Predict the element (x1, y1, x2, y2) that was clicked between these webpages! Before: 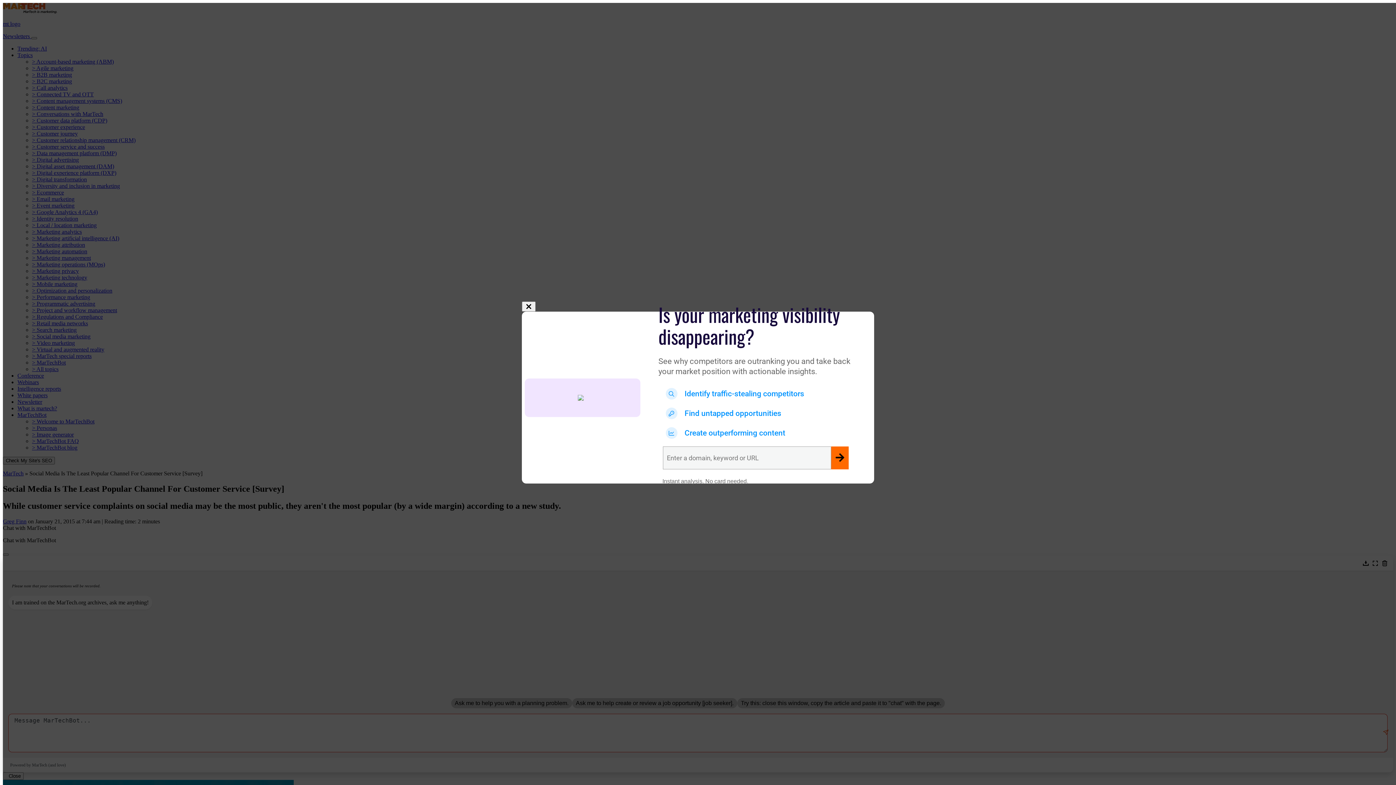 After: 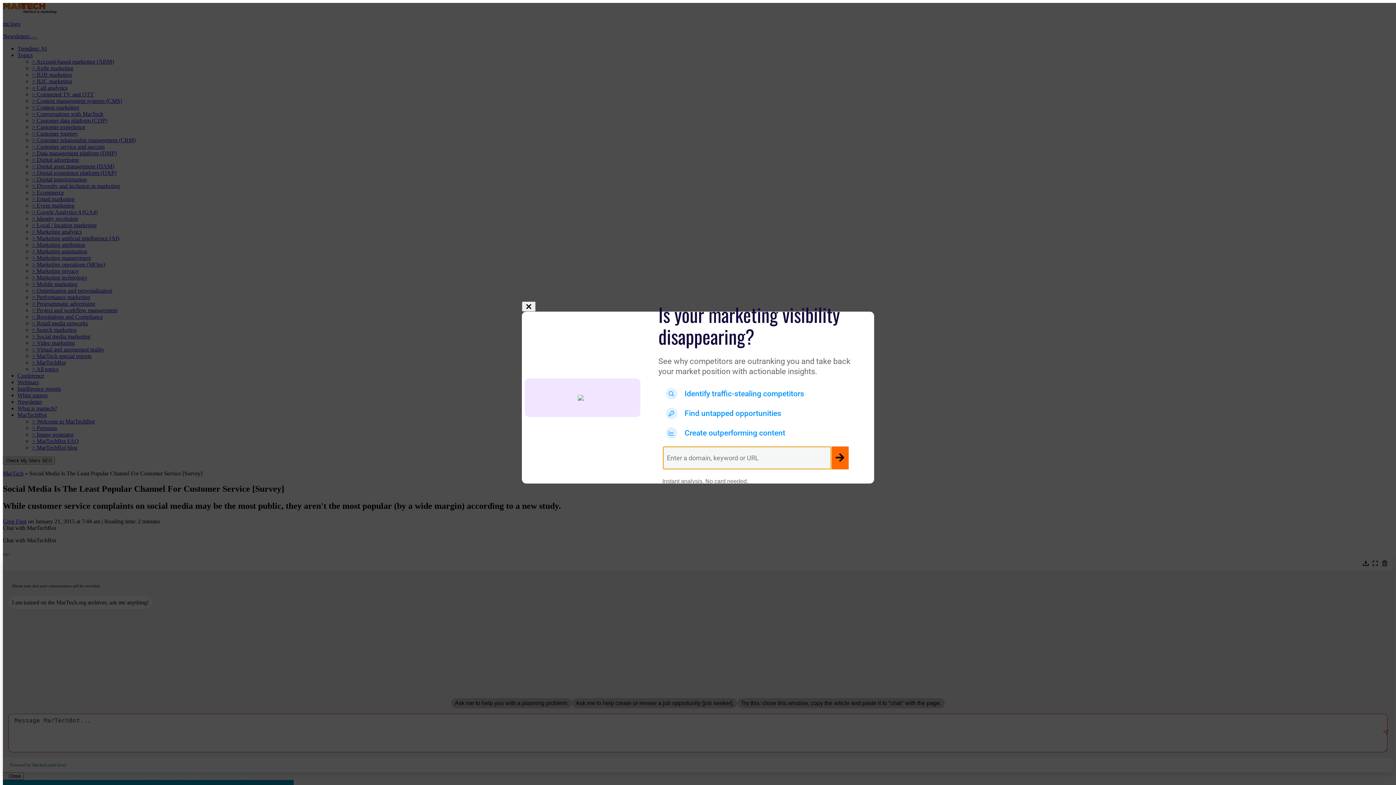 Action: bbox: (831, 446, 848, 469)